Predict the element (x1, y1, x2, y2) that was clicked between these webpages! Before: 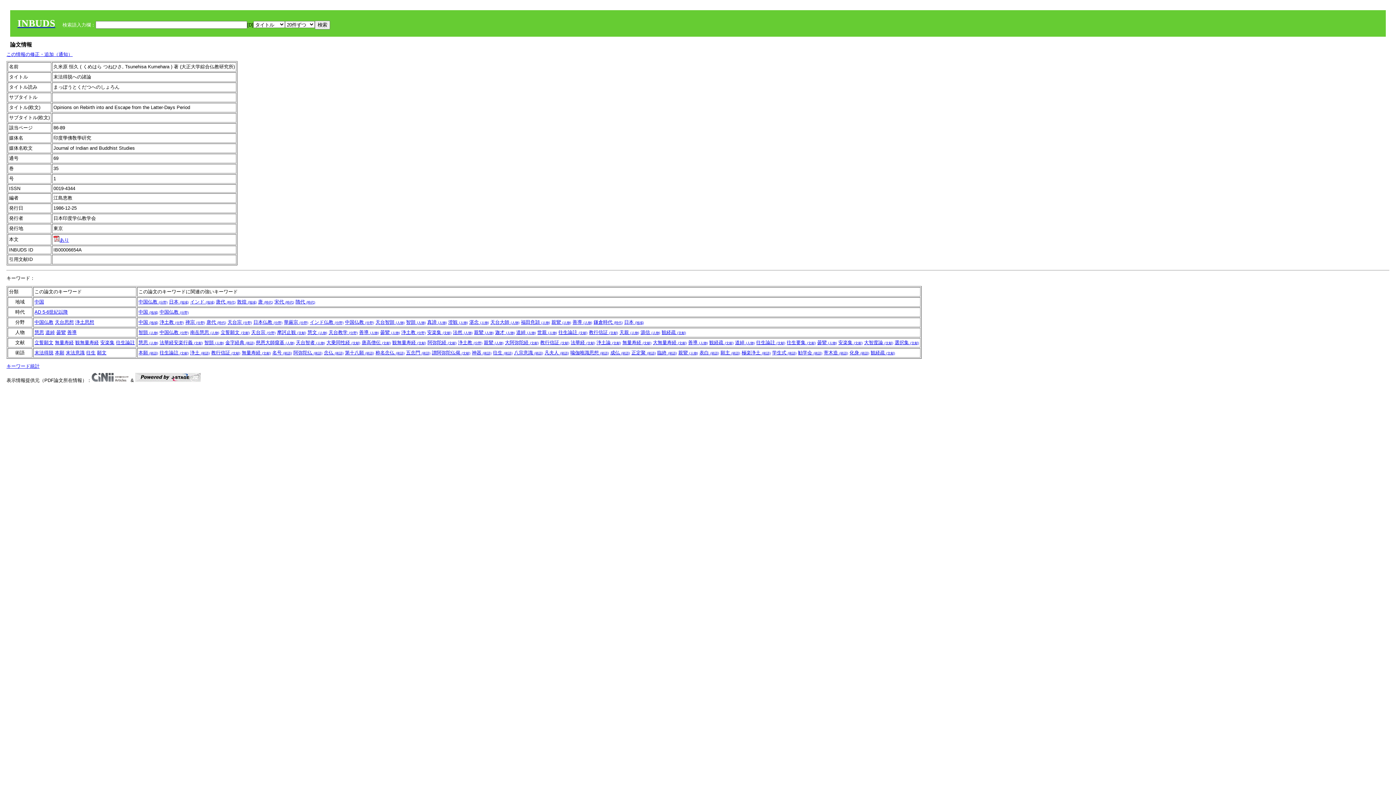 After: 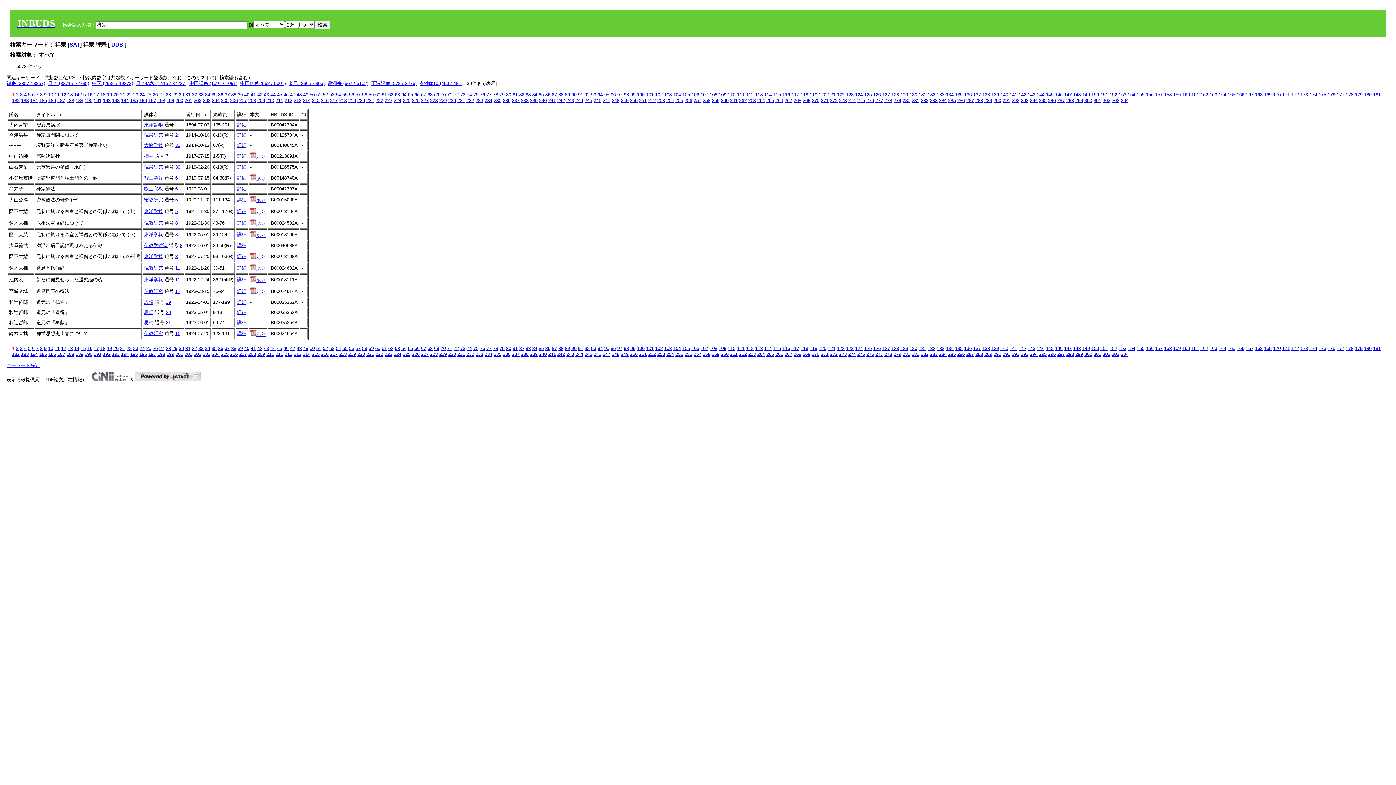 Action: bbox: (185, 319, 205, 325) label: 禅宗 (分野)